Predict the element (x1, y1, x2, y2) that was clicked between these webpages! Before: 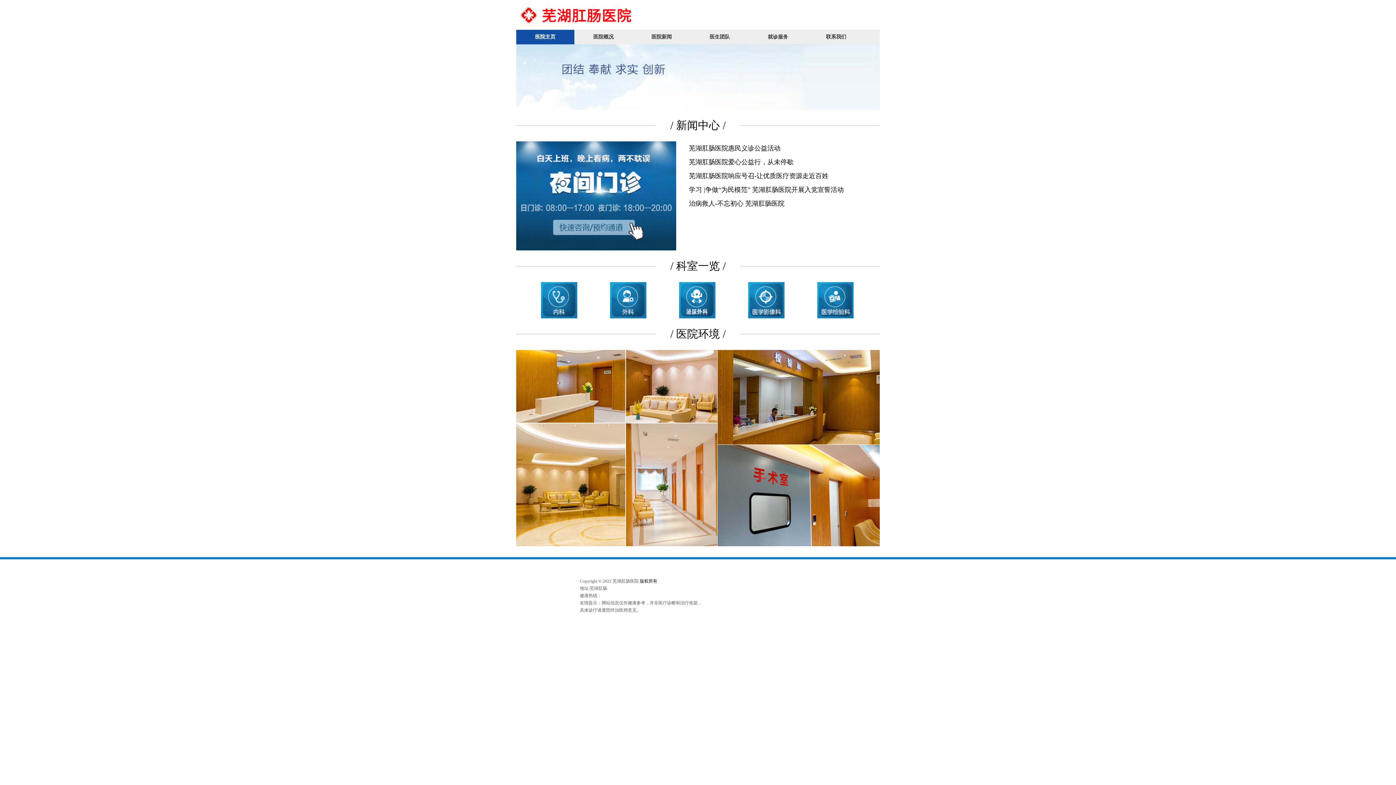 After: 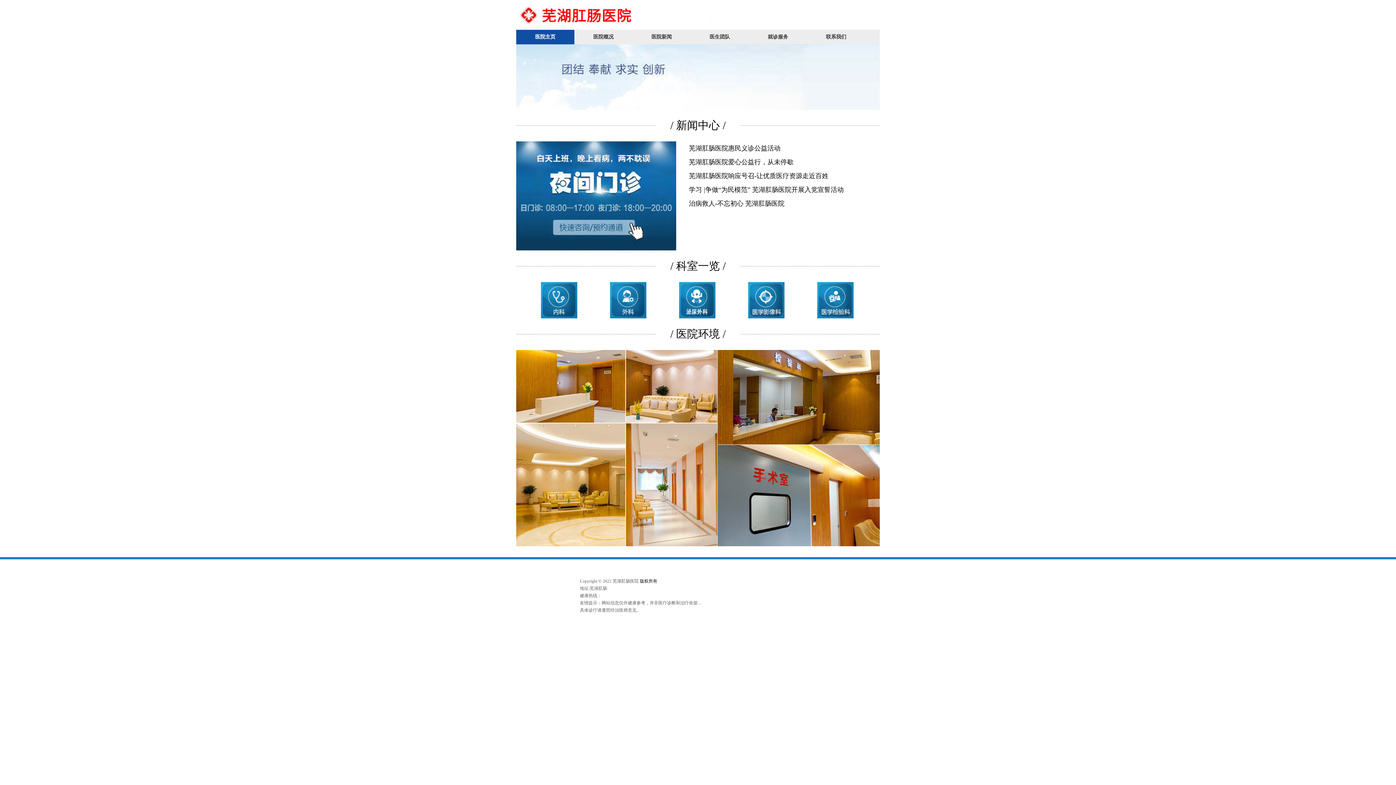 Action: bbox: (526, 282, 592, 318)